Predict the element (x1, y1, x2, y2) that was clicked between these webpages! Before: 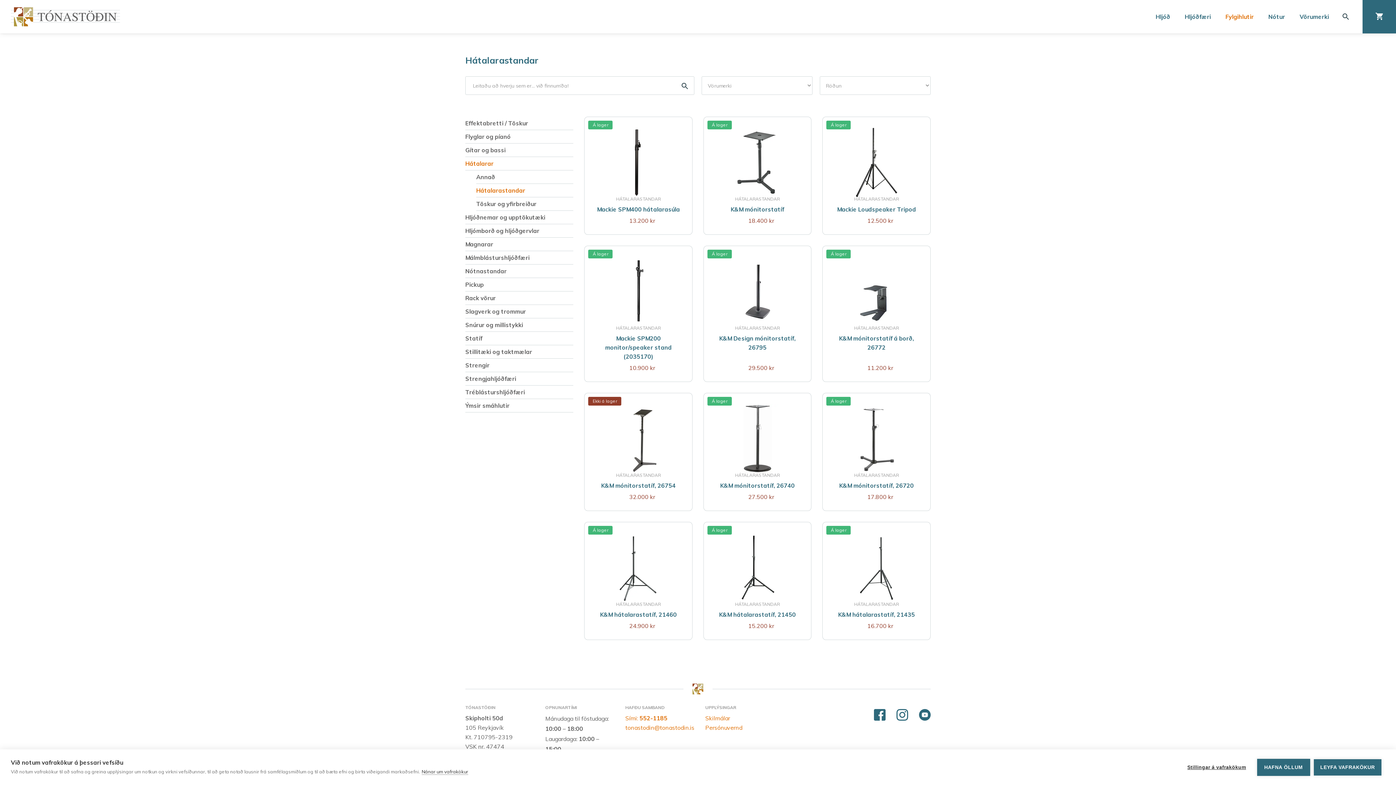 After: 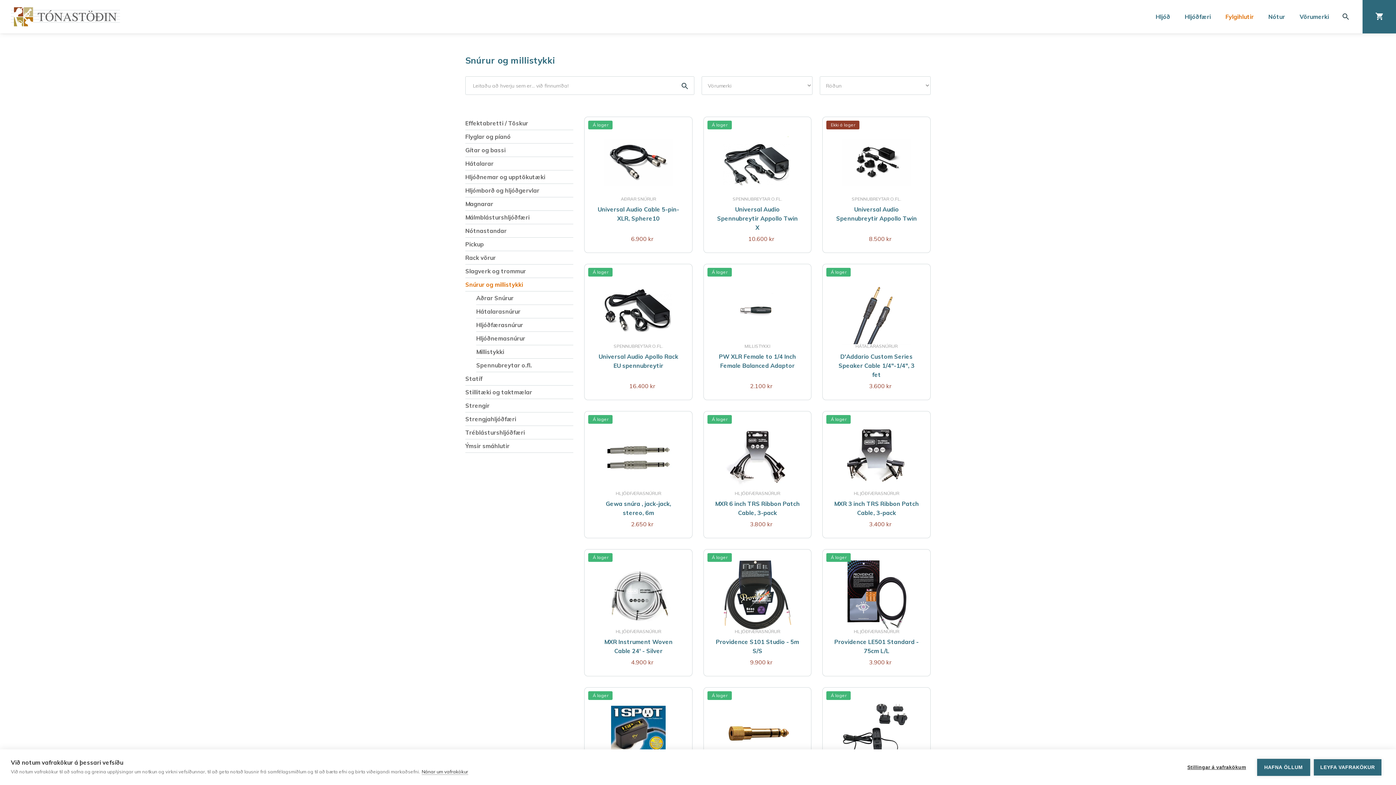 Action: bbox: (465, 318, 573, 332) label: Snúrur og millistykki